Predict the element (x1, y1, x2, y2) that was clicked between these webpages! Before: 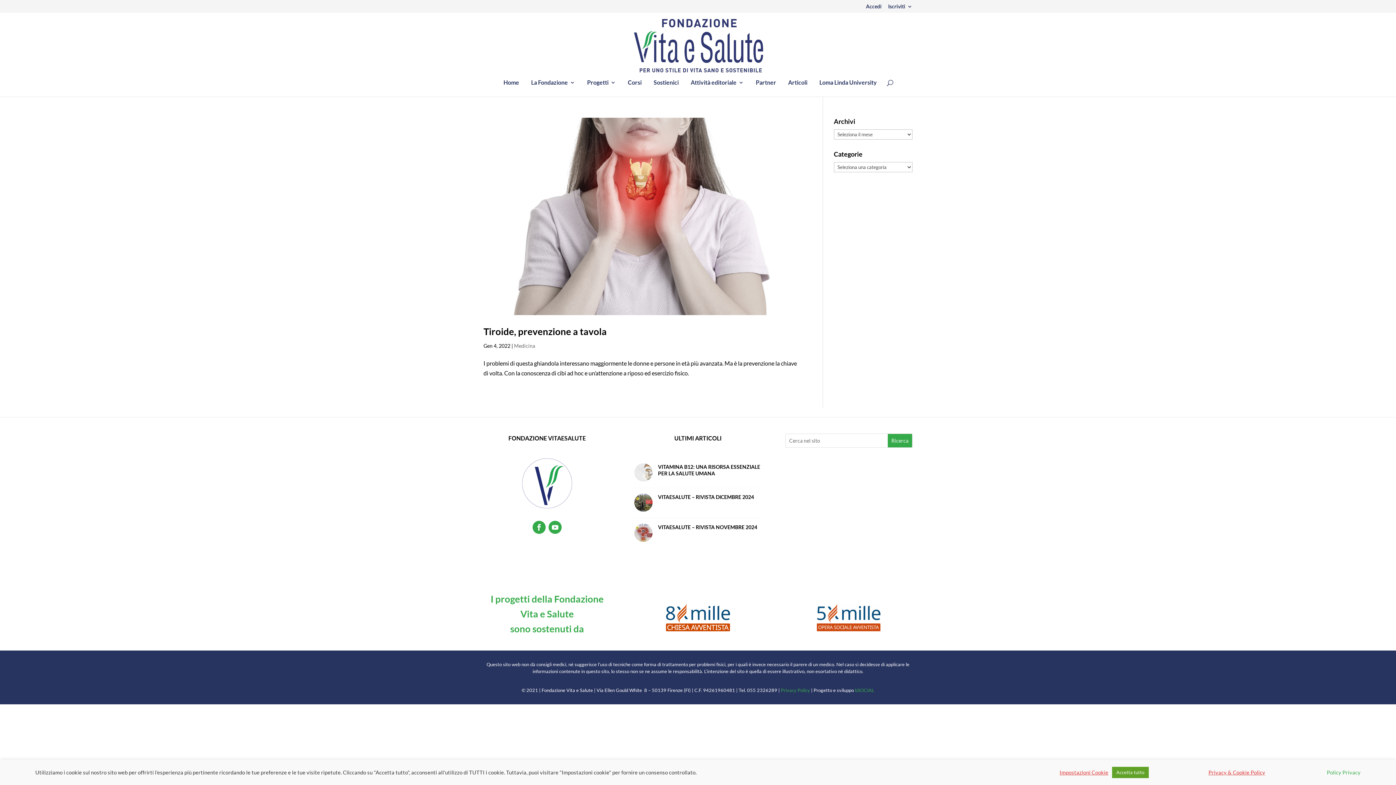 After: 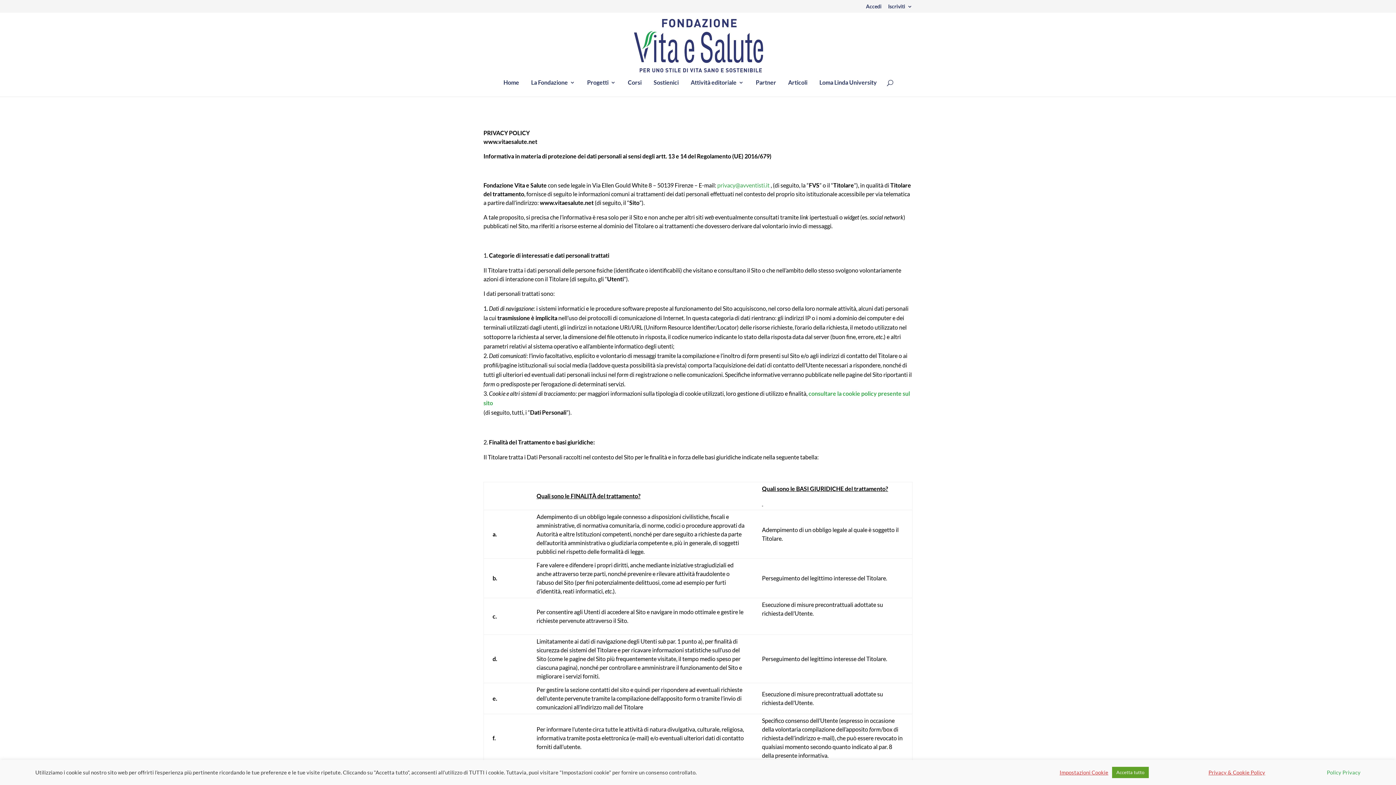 Action: bbox: (781, 687, 810, 693) label: Privacy Policy